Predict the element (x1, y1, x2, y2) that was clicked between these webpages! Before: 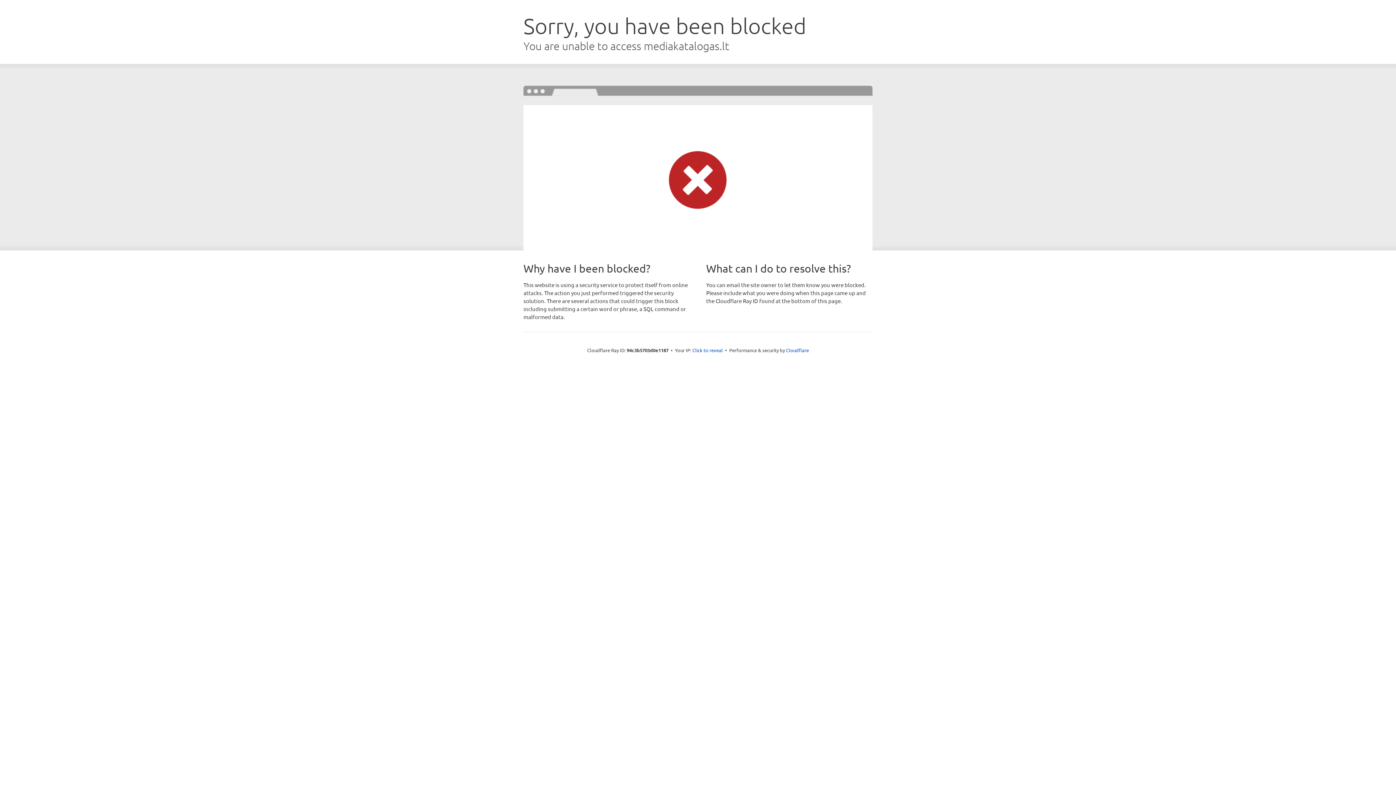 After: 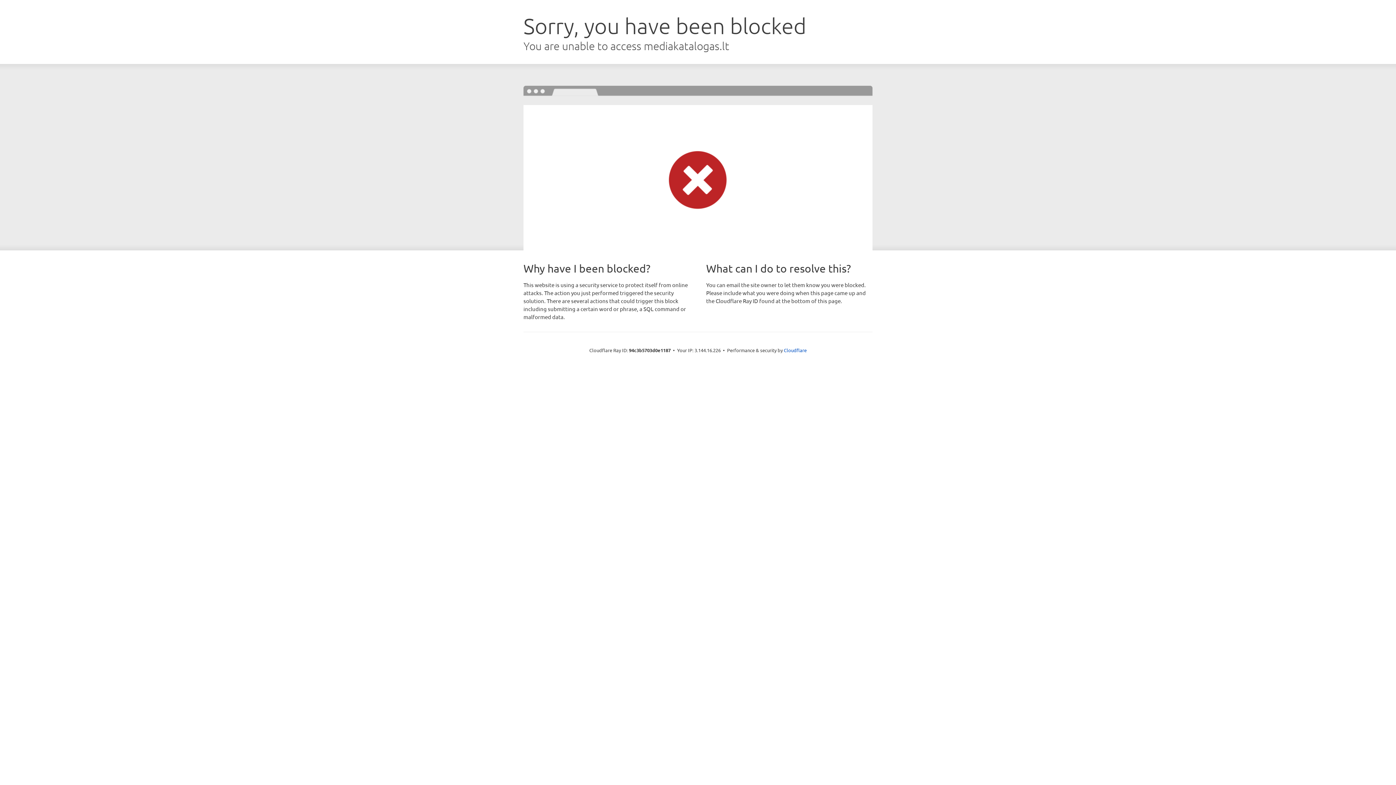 Action: bbox: (692, 346, 723, 353) label: Click to reveal